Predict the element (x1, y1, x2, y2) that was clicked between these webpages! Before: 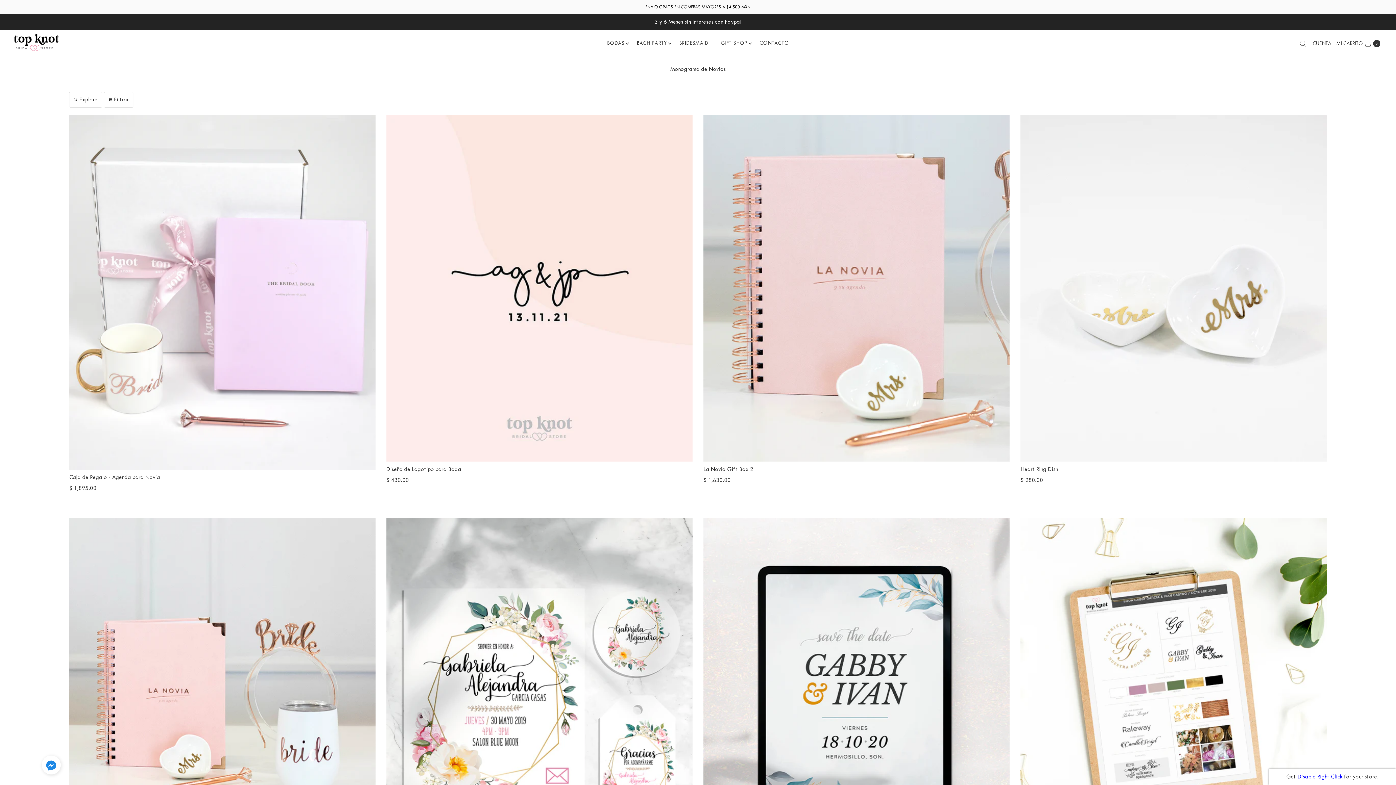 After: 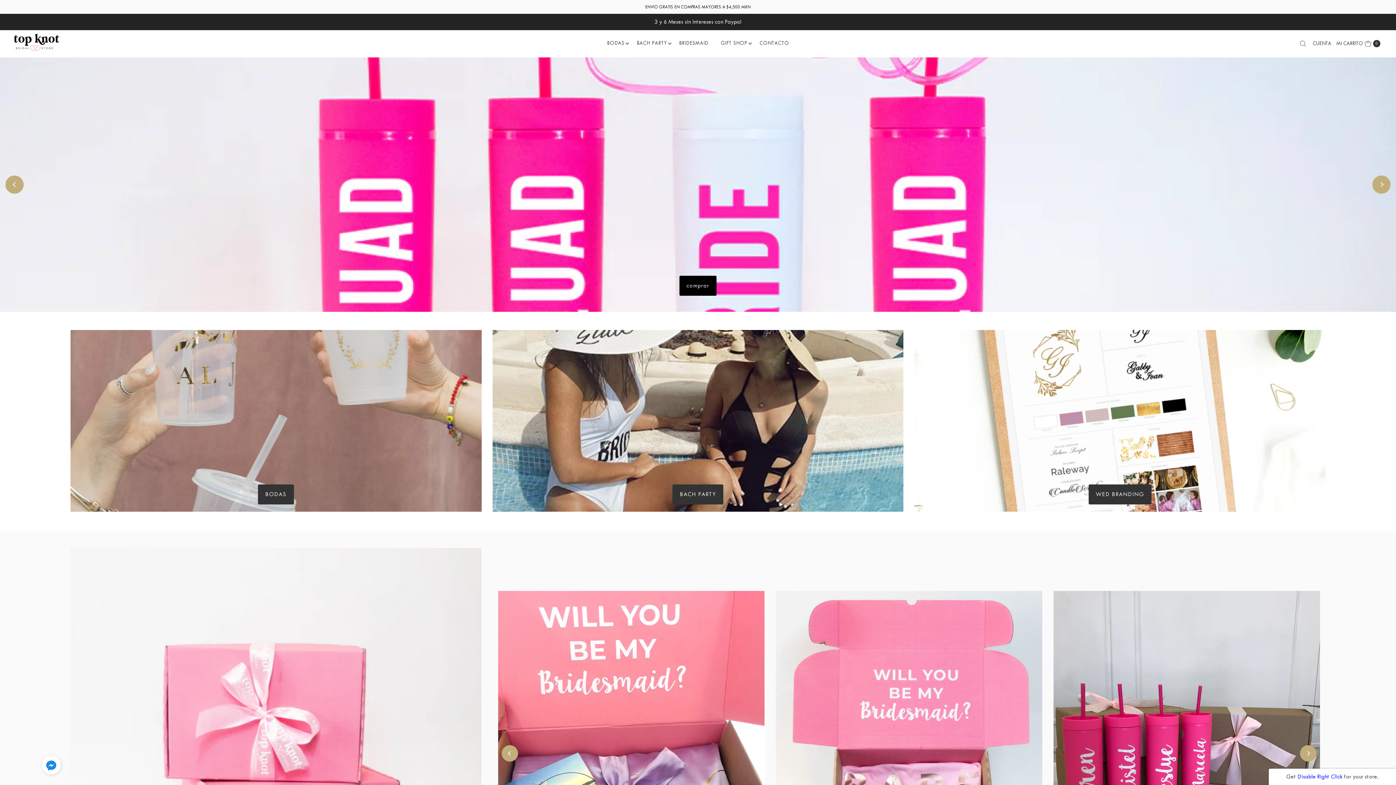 Action: bbox: (13, 33, 59, 50)